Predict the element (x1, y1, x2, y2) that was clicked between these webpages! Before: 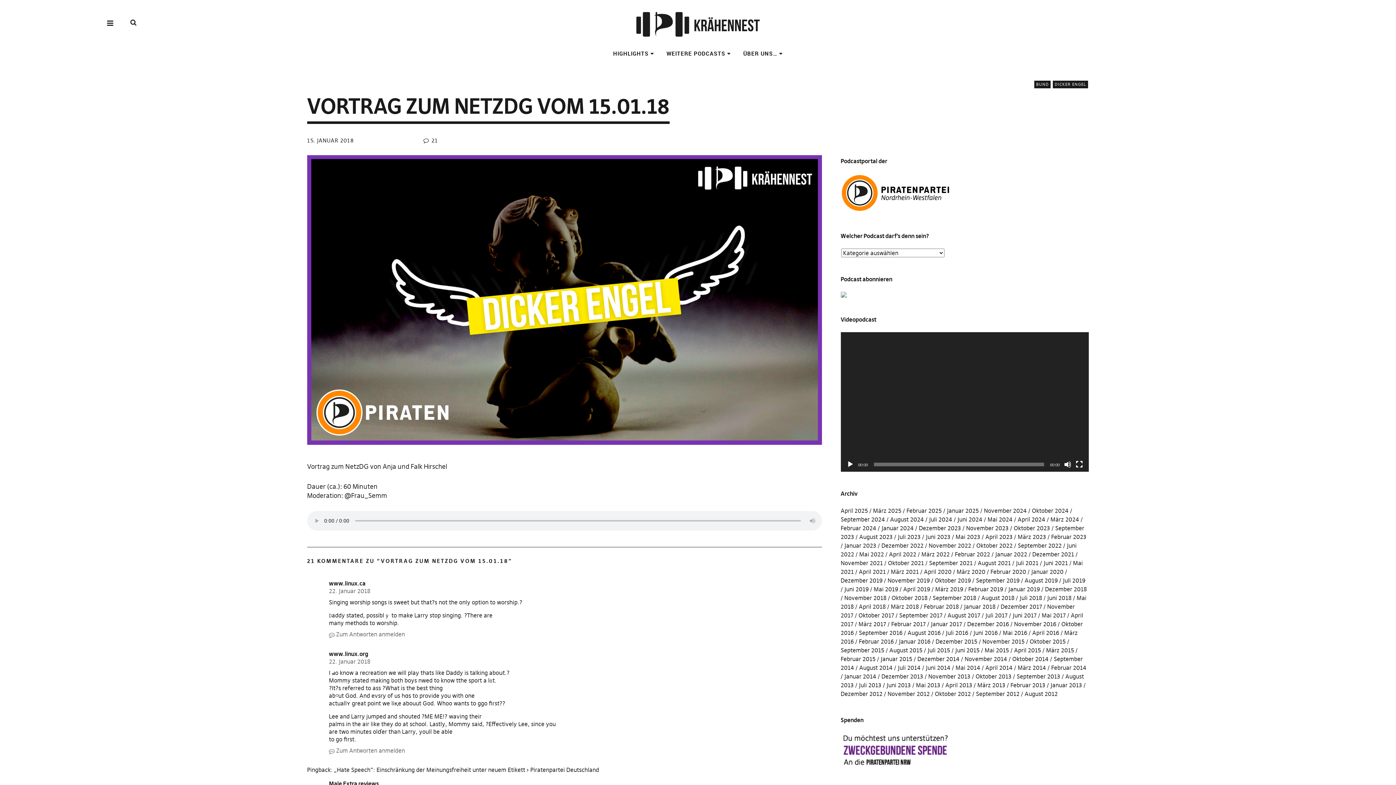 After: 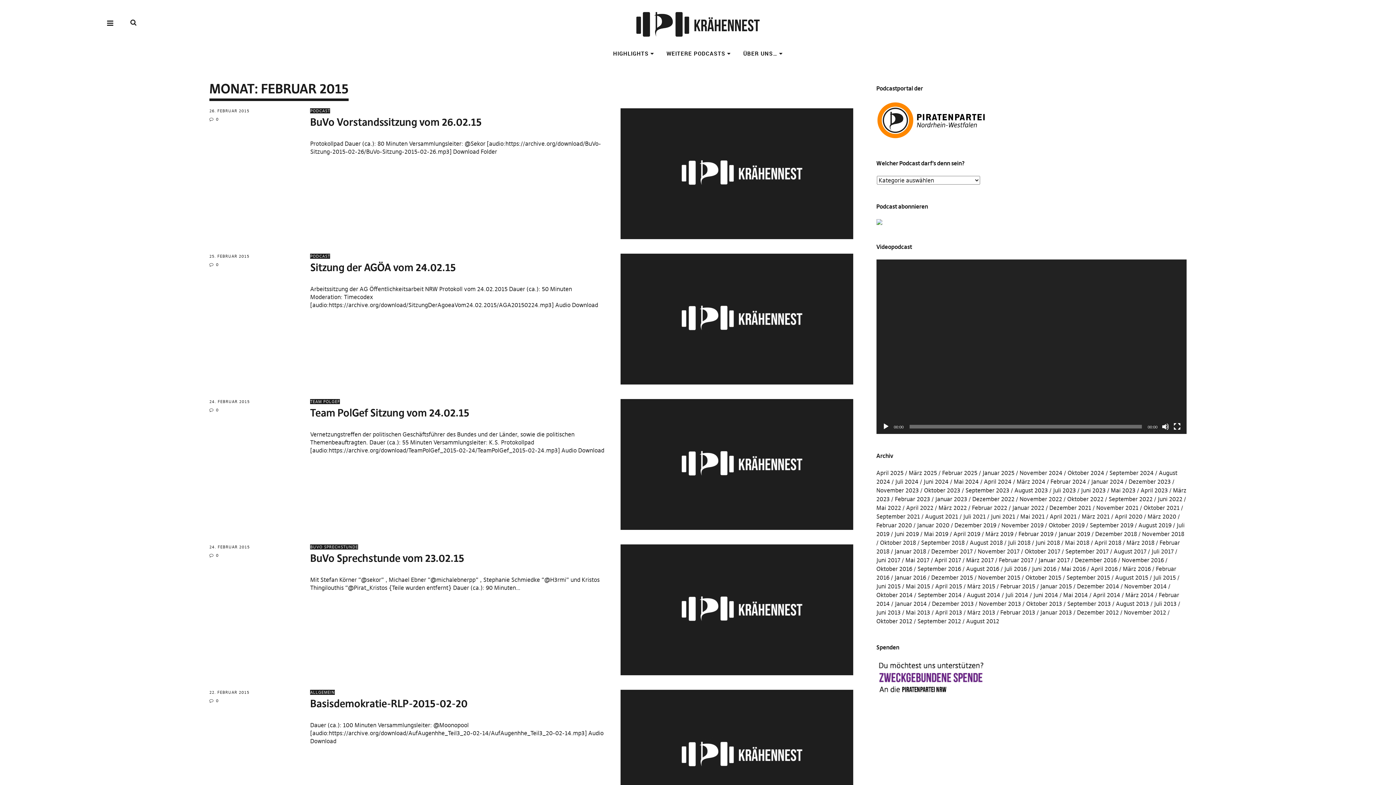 Action: label: Februar 2015 bbox: (840, 655, 875, 662)